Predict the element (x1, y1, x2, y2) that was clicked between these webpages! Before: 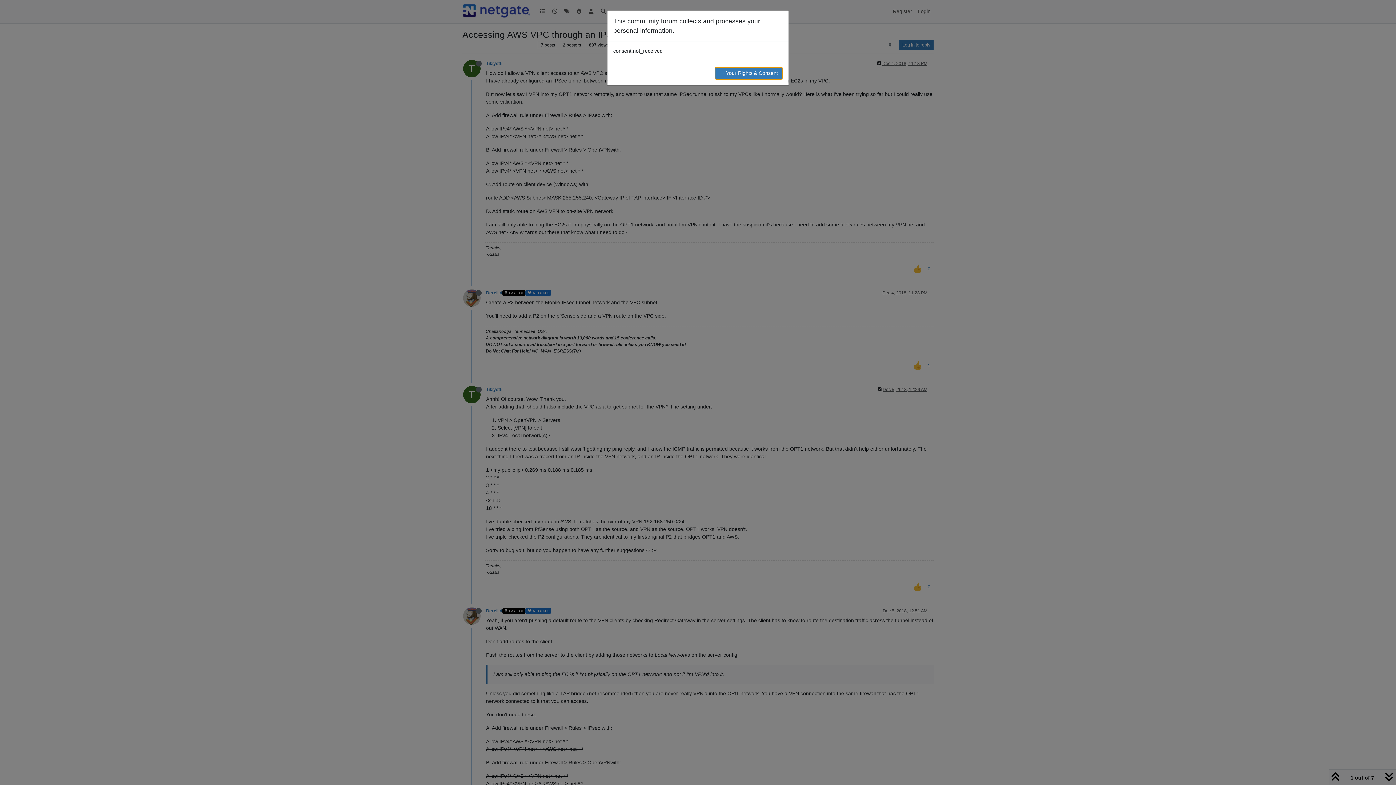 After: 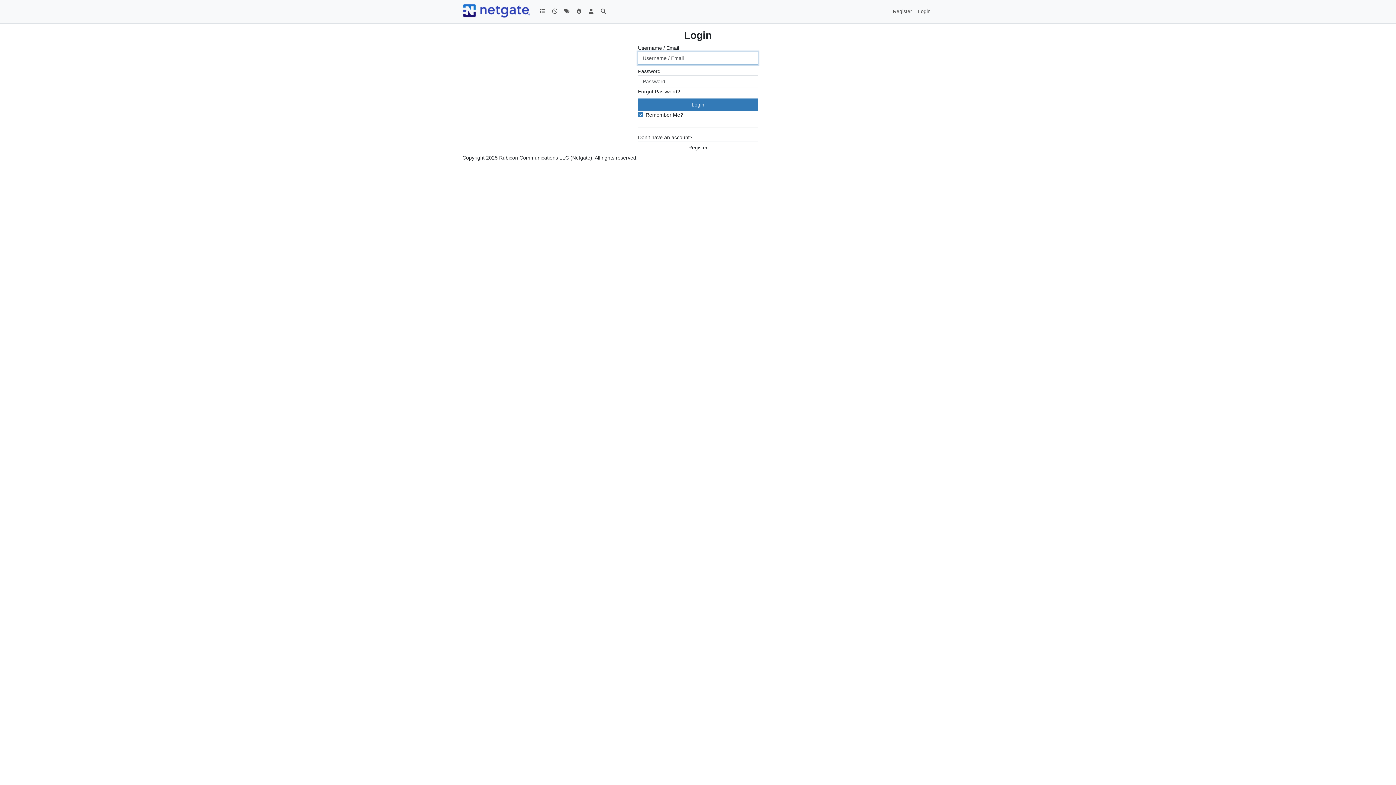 Action: bbox: (714, 66, 782, 79) label: → Your Rights & Consent